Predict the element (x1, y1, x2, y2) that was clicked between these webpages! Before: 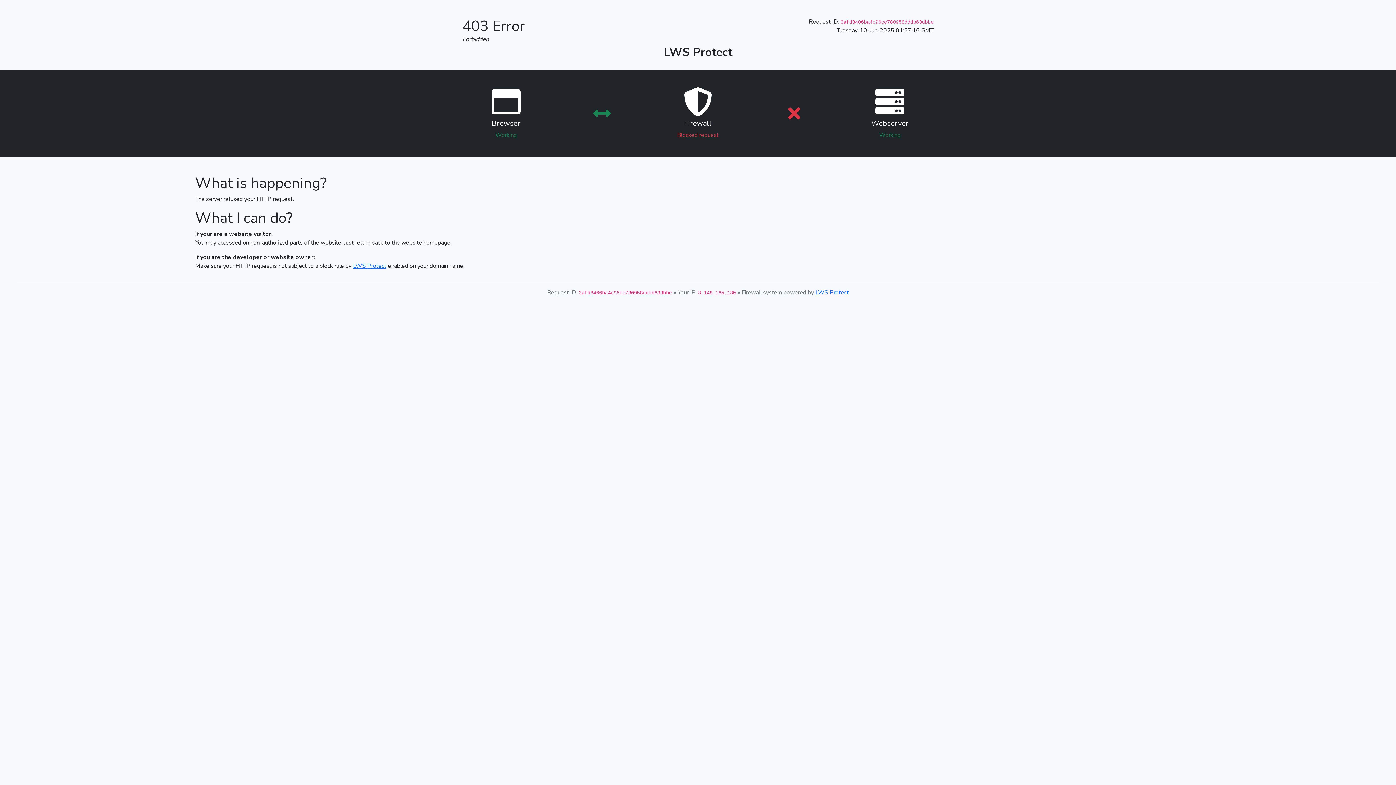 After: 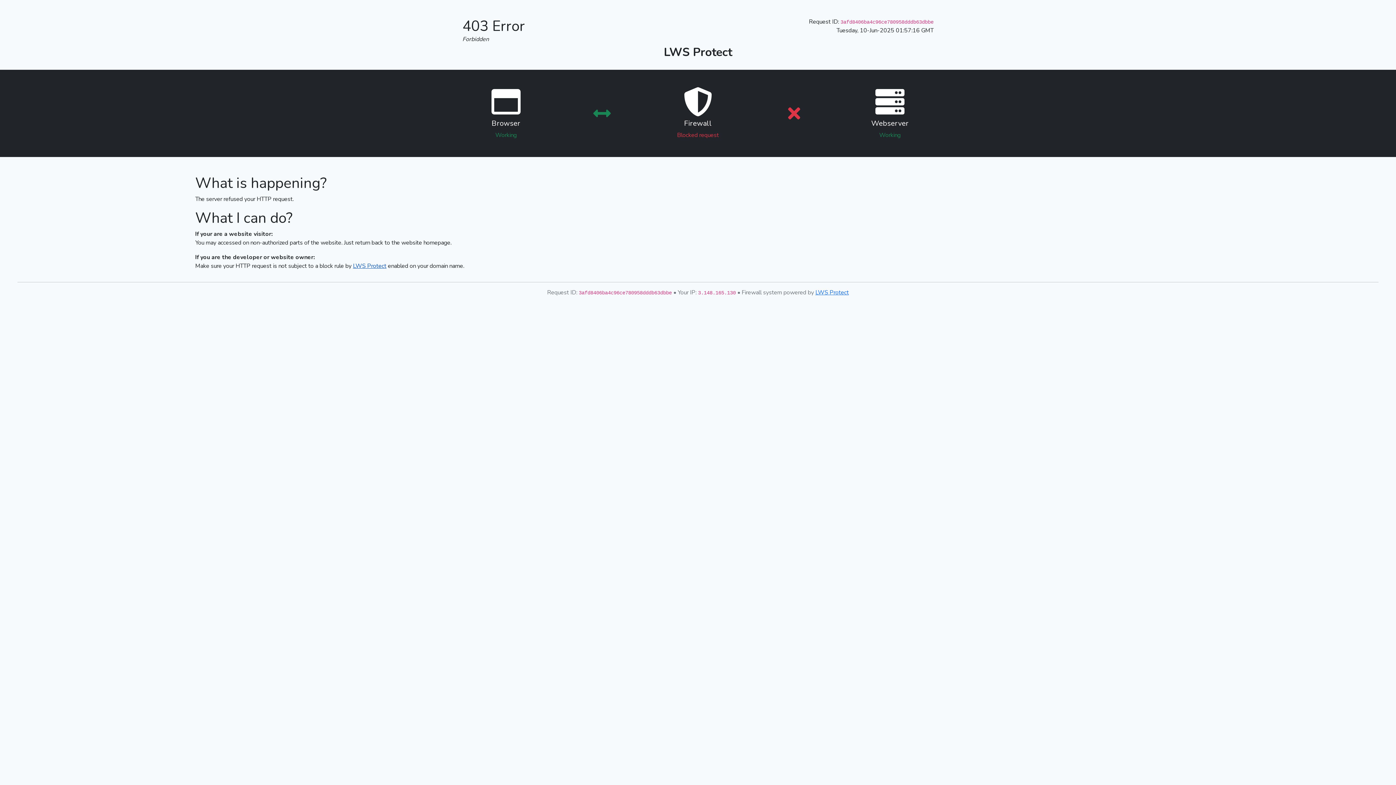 Action: label: LWS Protect bbox: (353, 262, 386, 270)